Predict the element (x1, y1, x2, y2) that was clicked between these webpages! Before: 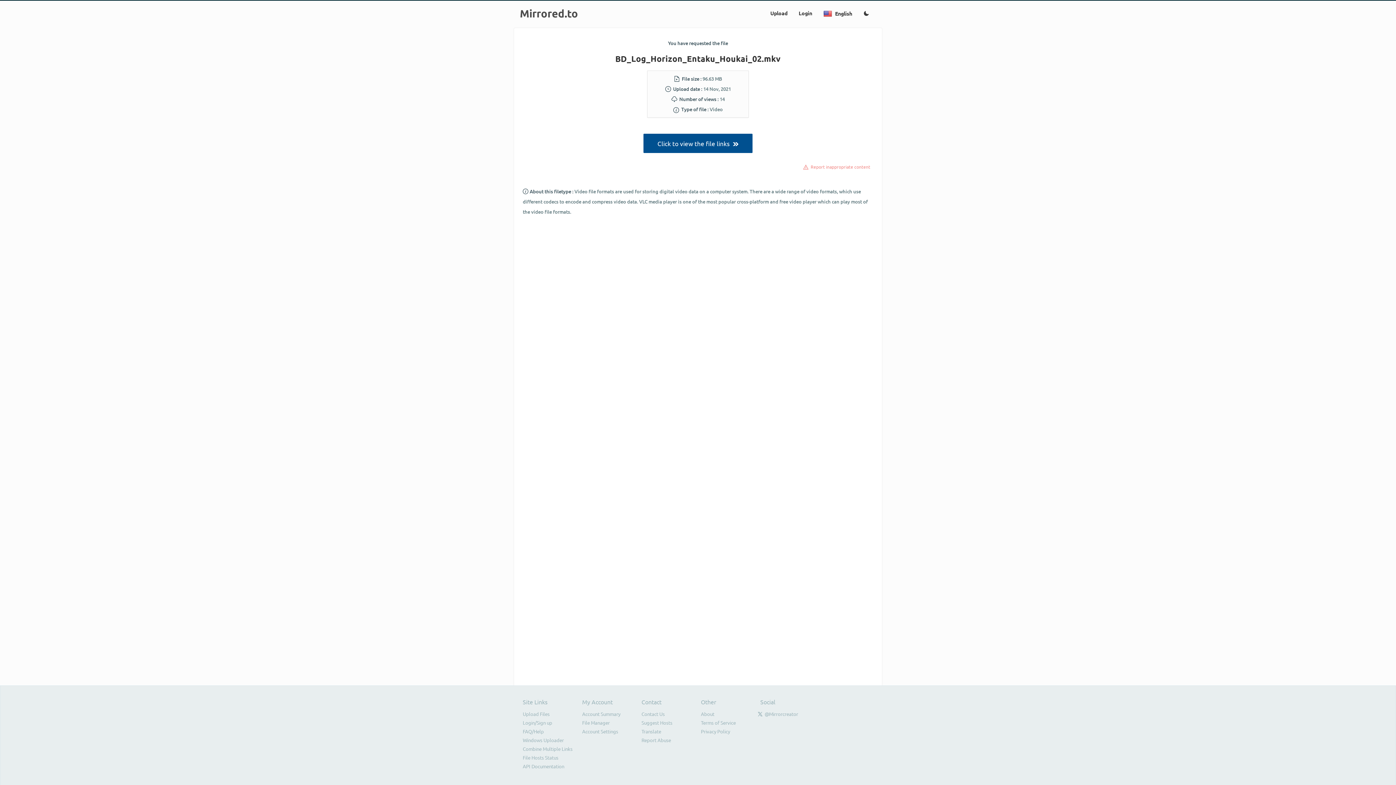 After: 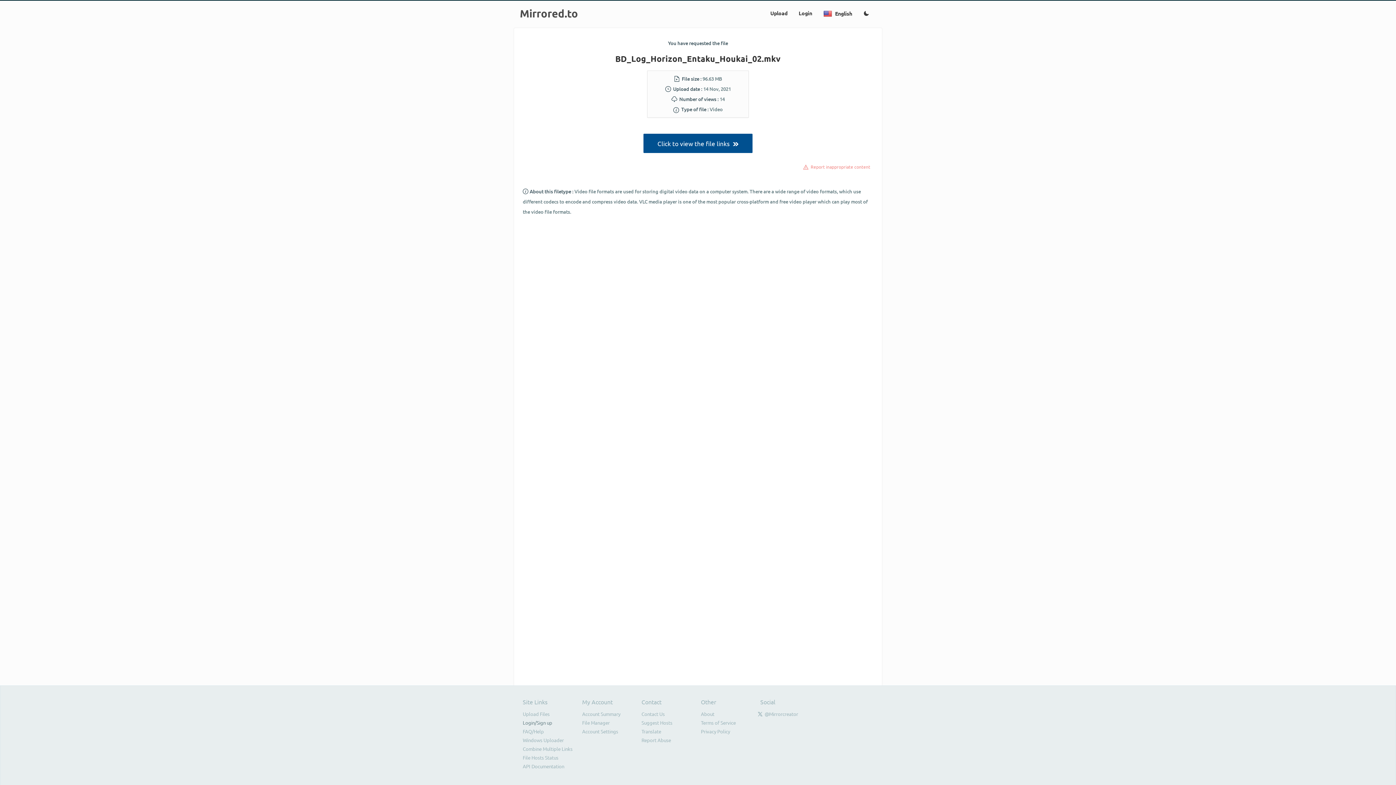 Action: bbox: (522, 719, 552, 726) label: Login/Sign up